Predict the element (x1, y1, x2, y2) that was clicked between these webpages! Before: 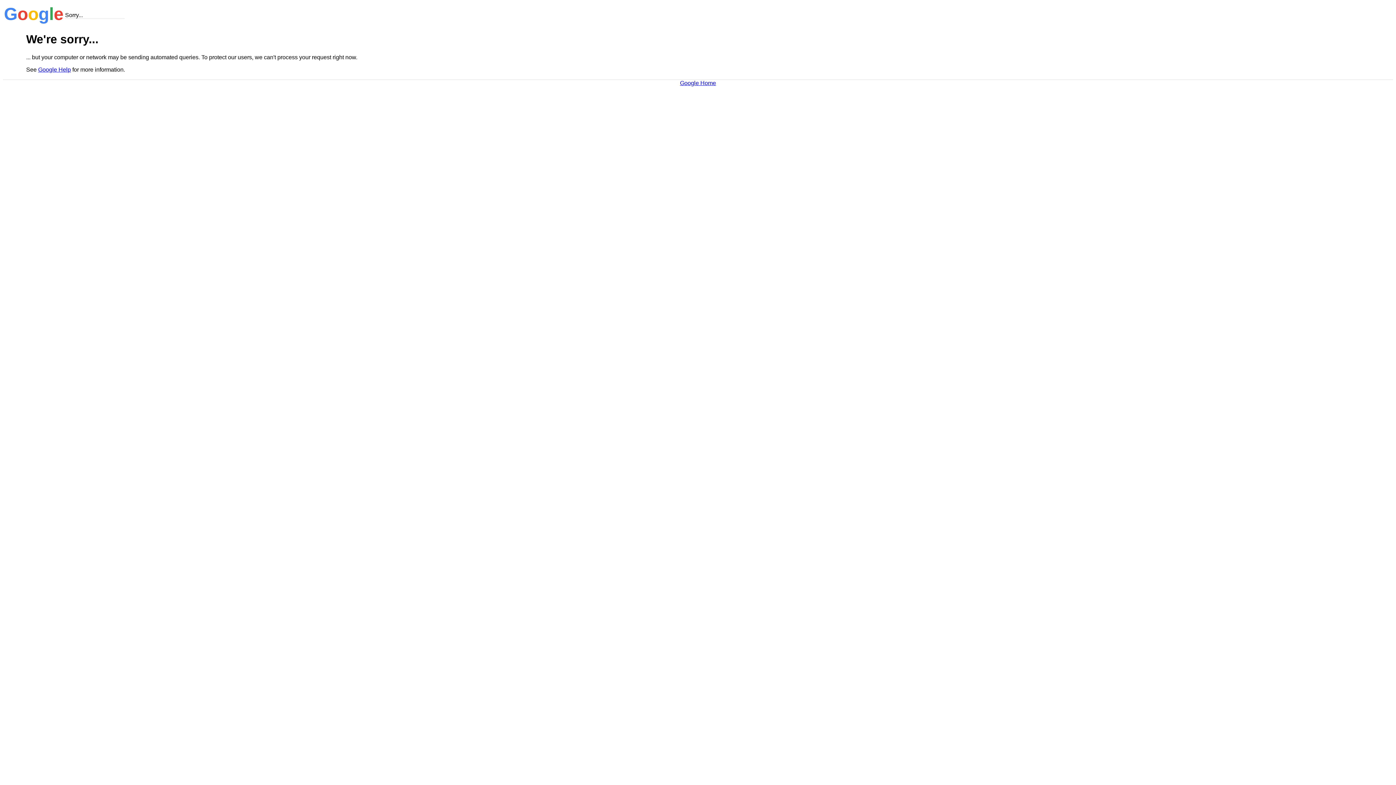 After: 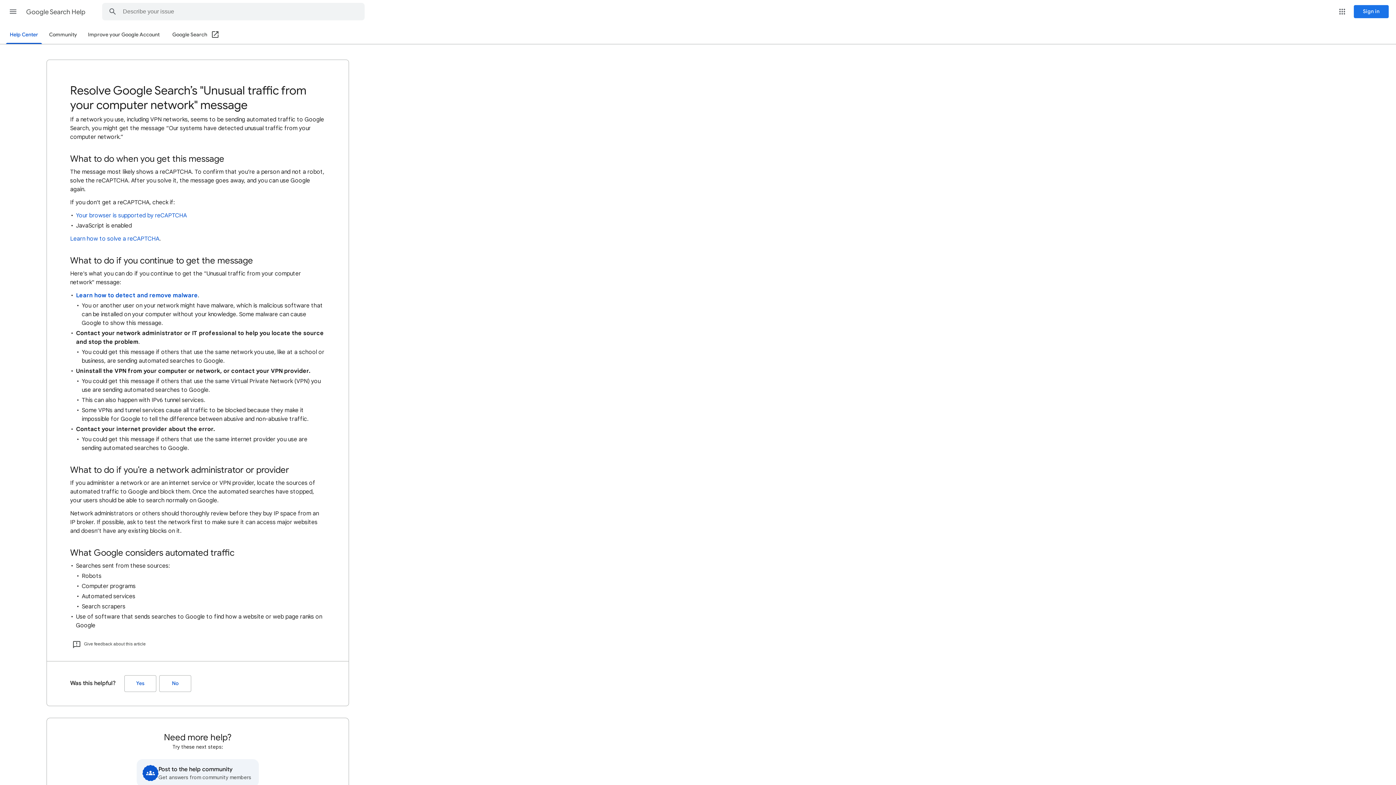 Action: label: Google Help bbox: (38, 66, 70, 72)